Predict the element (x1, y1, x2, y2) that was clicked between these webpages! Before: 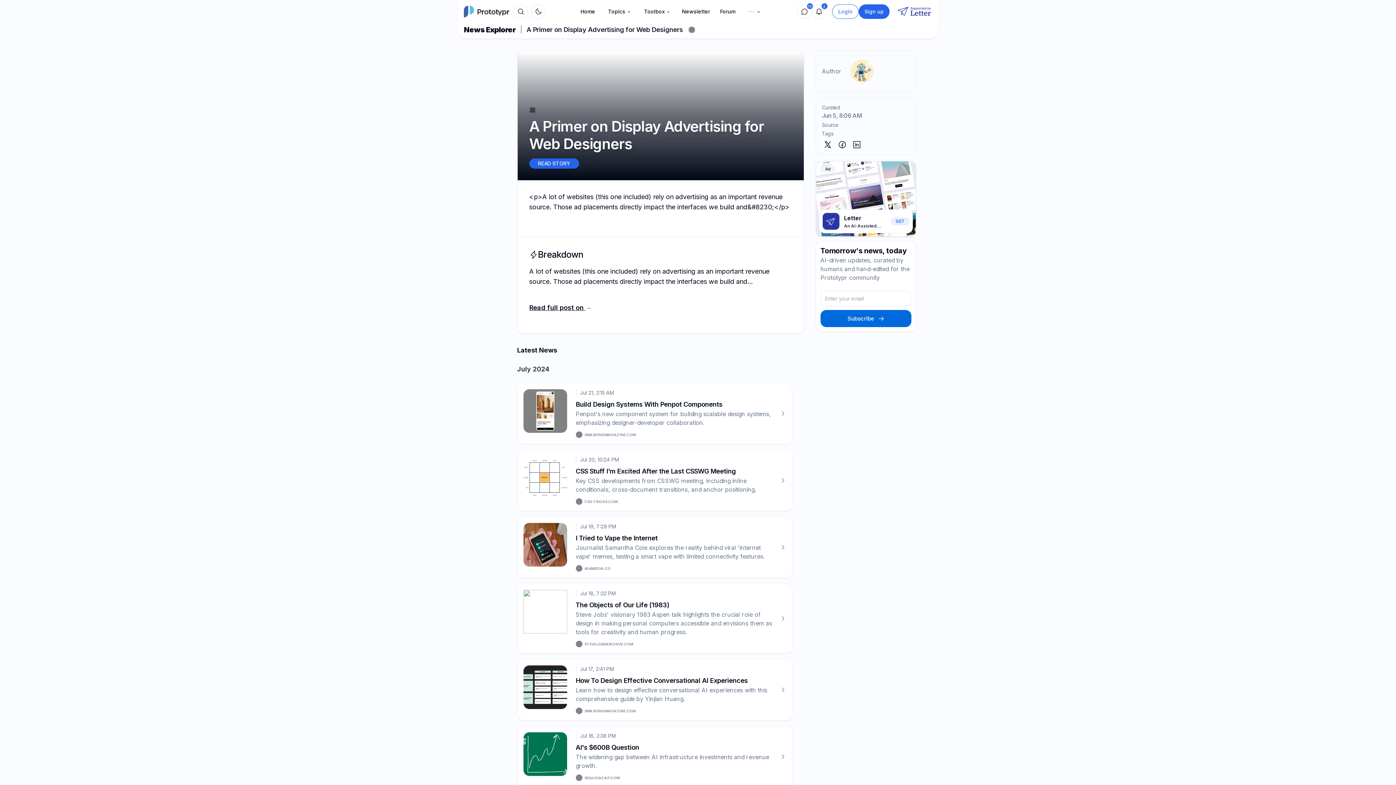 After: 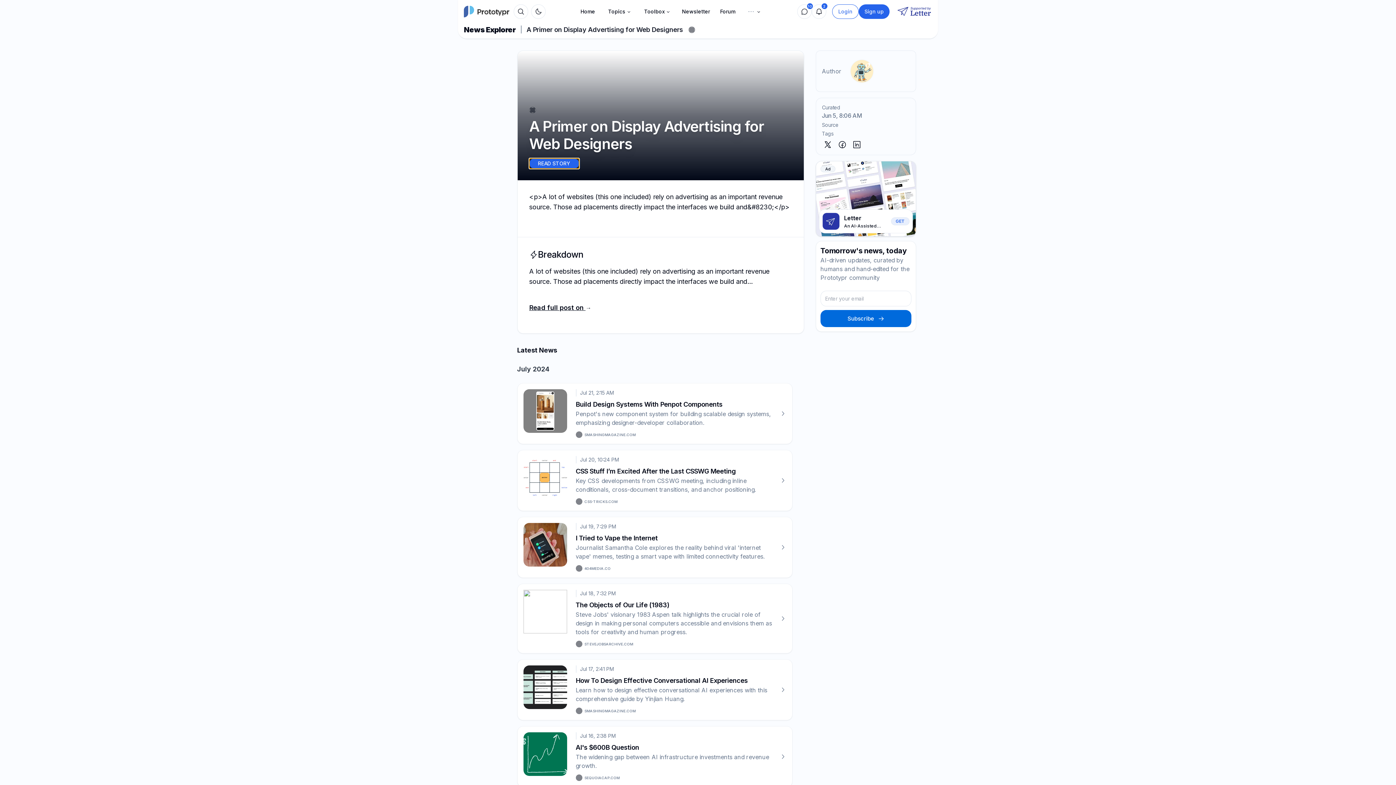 Action: label: READ STORY bbox: (529, 158, 579, 168)